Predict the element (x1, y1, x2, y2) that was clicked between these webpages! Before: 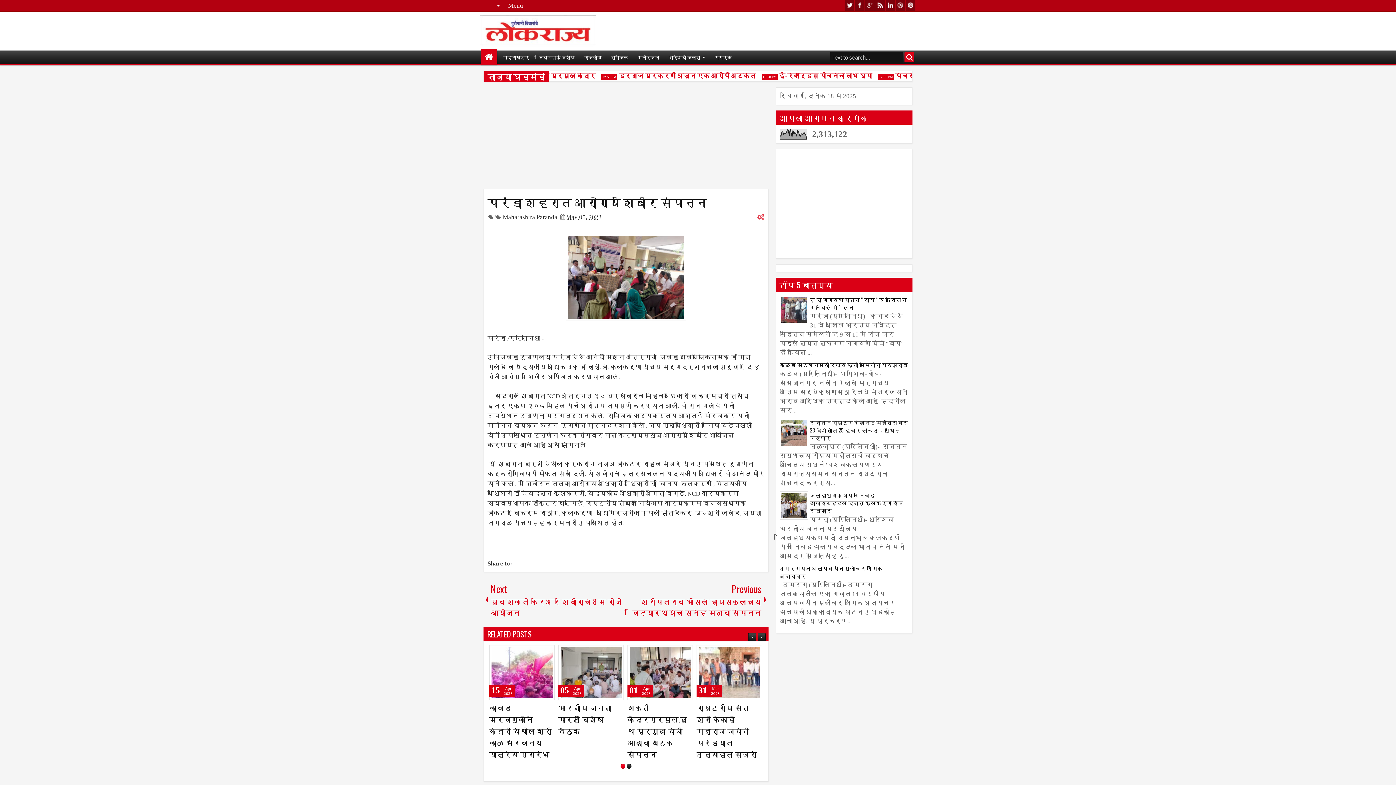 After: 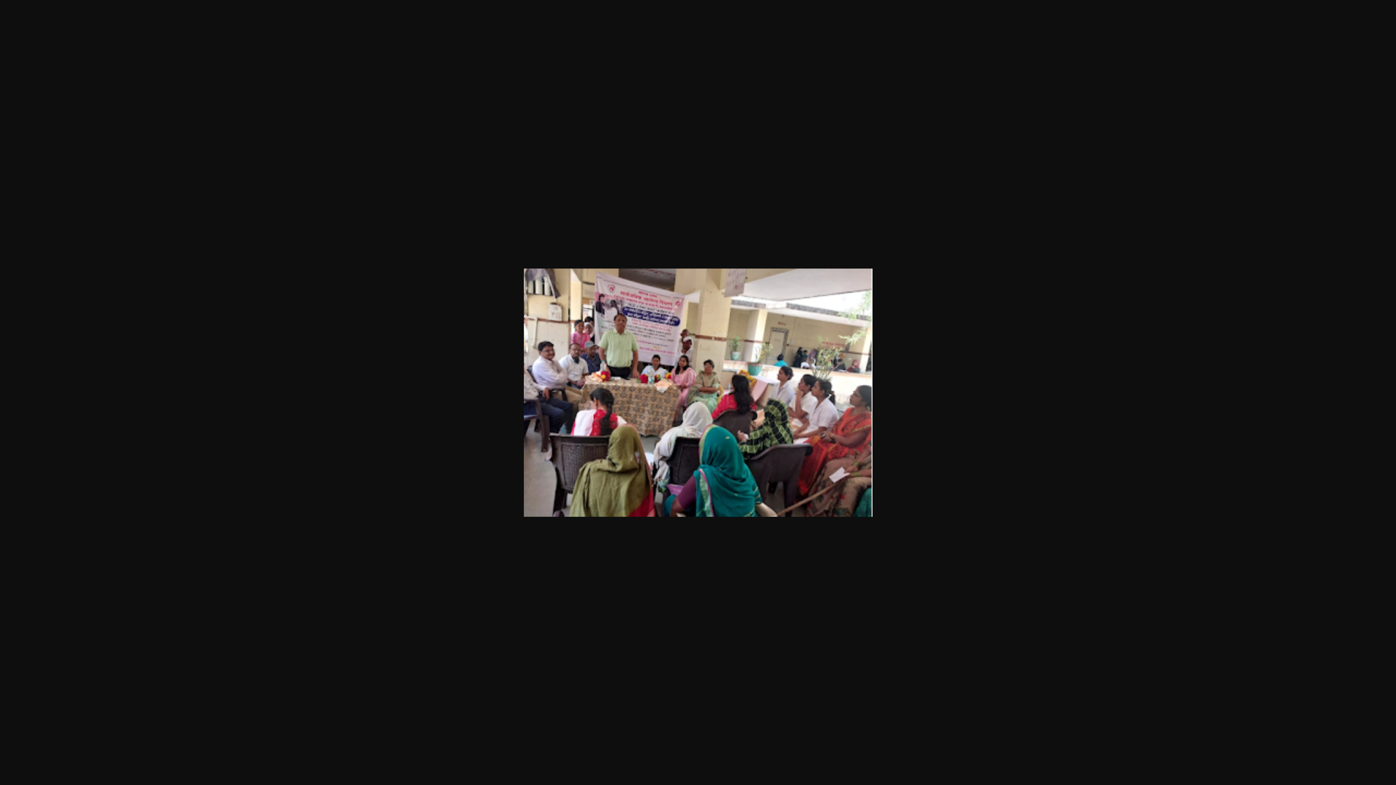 Action: bbox: (565, 315, 686, 322)